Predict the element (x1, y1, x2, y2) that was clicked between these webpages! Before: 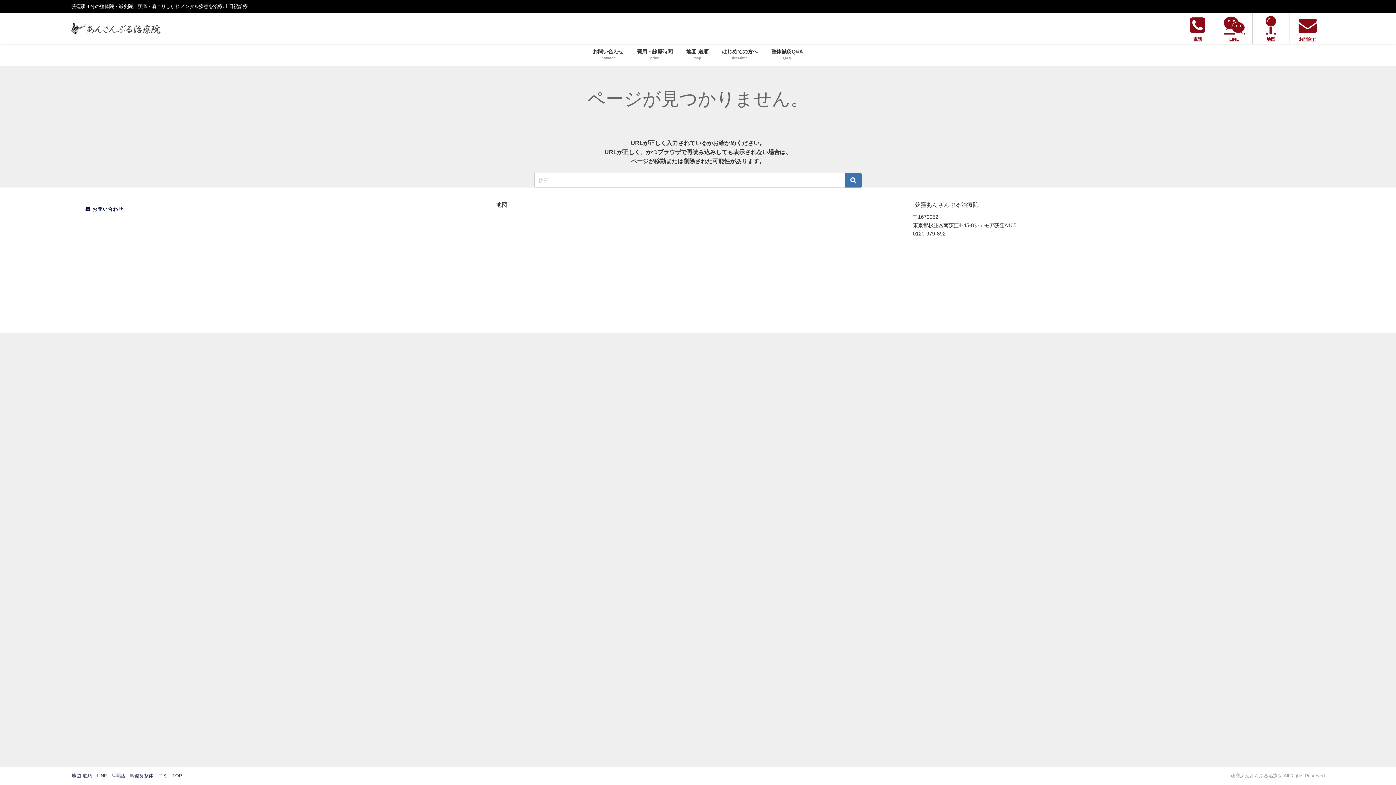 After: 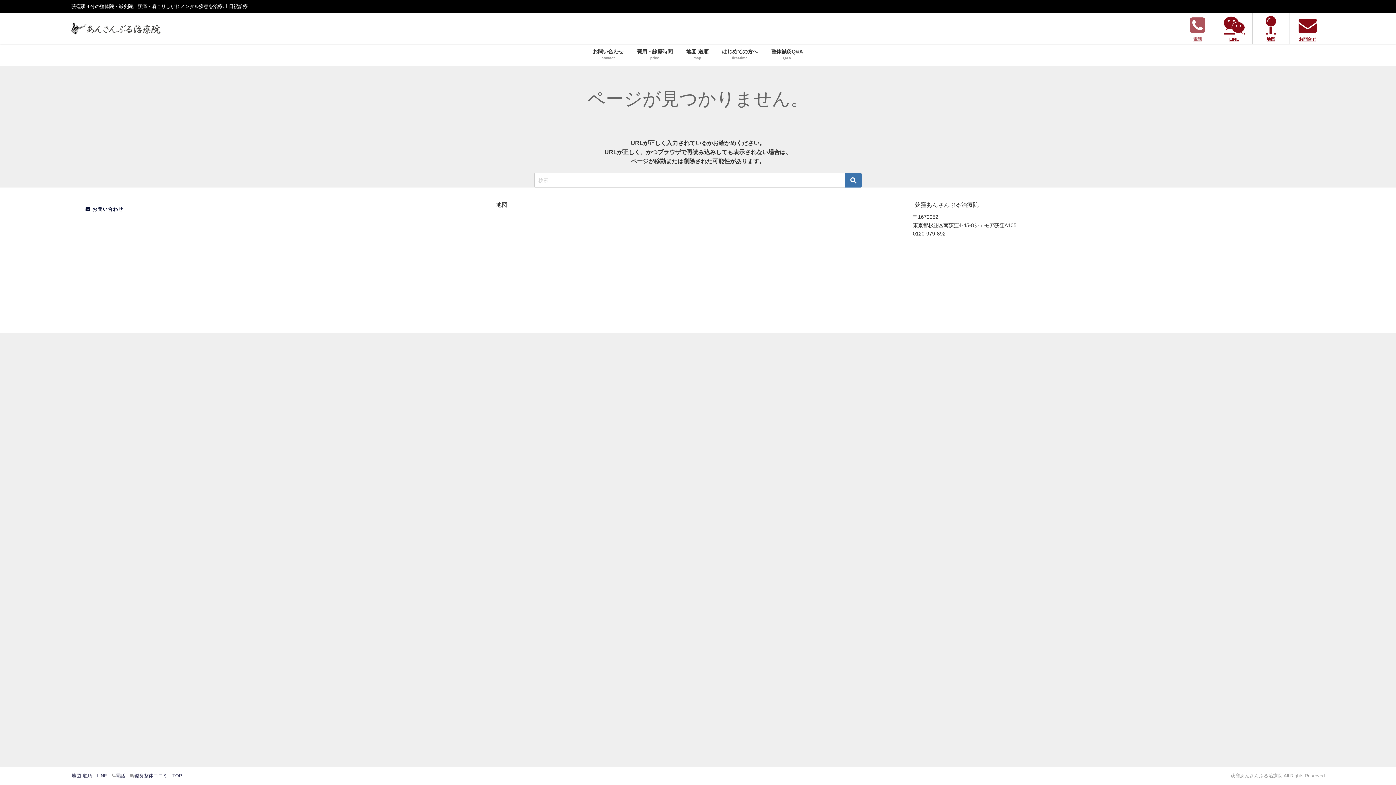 Action: bbox: (1179, 13, 1216, 44) label: 電話